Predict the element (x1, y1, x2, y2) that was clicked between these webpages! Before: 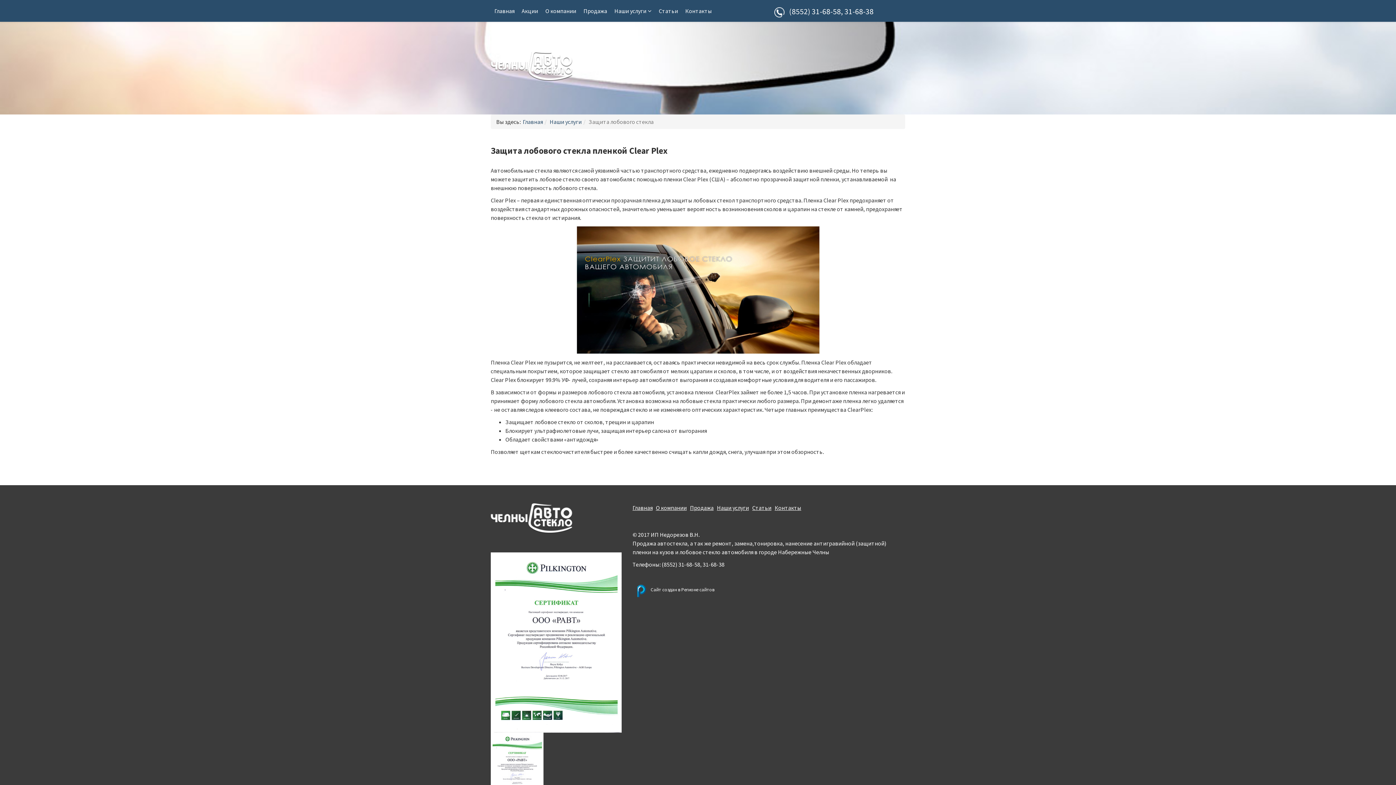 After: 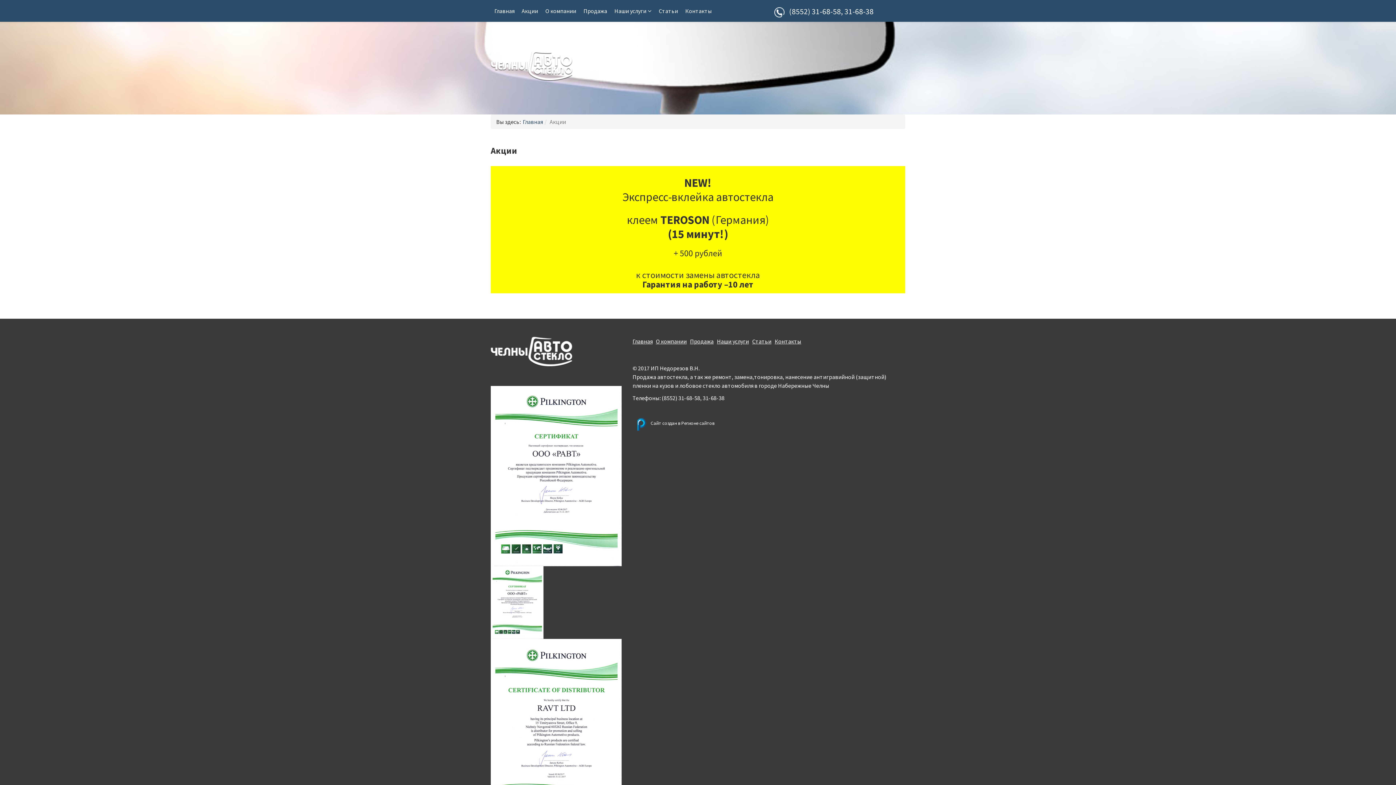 Action: bbox: (518, 0, 541, 21) label: Акции